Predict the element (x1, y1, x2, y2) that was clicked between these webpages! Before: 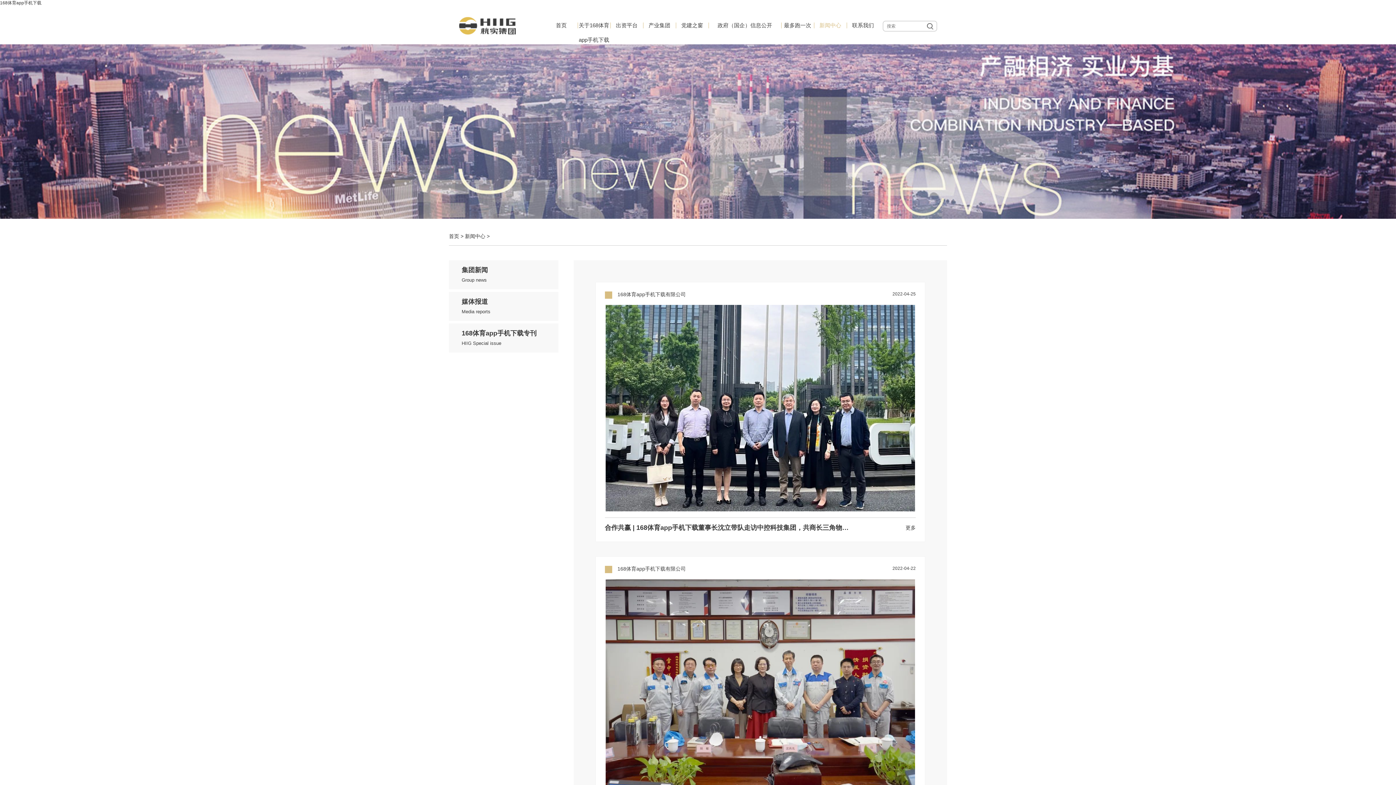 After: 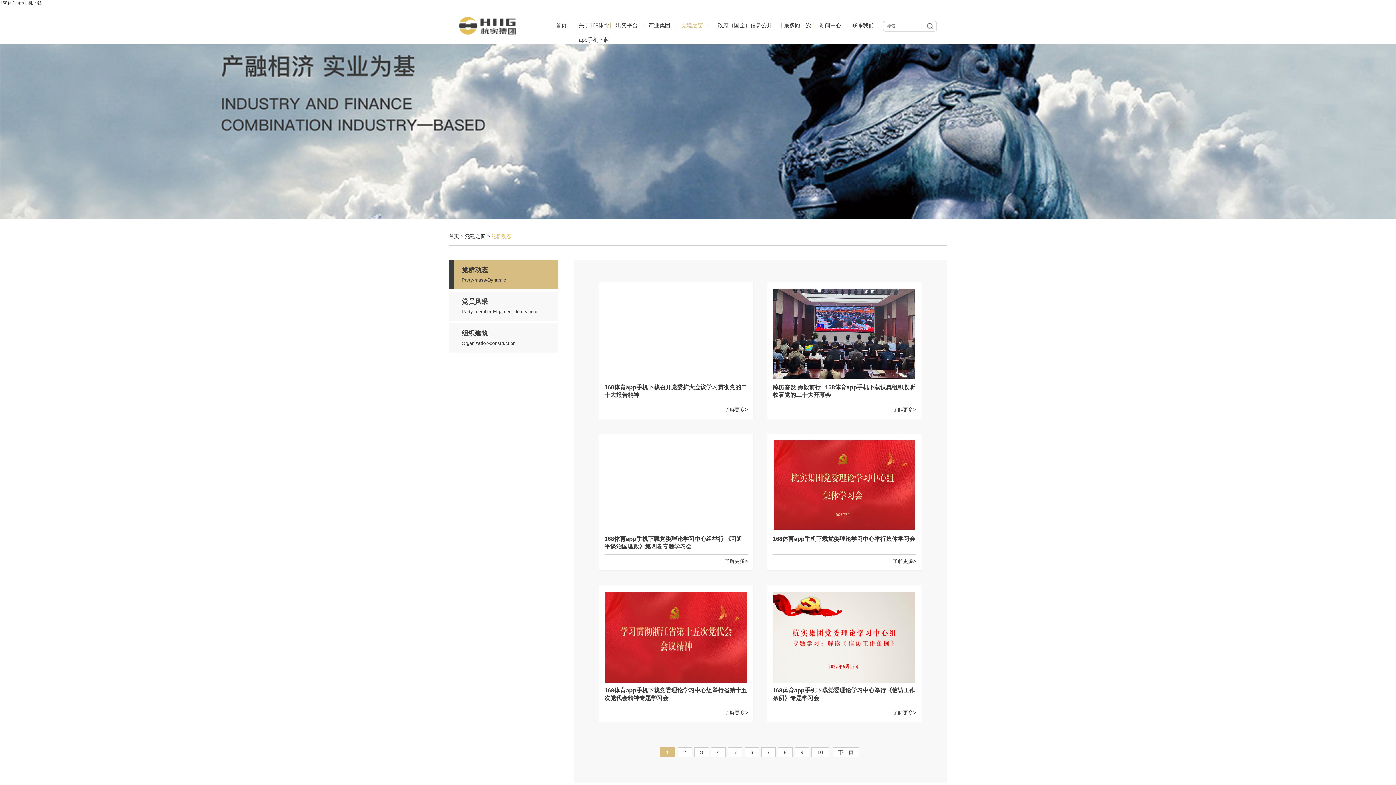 Action: bbox: (675, 18, 708, 32) label: 党建之窗